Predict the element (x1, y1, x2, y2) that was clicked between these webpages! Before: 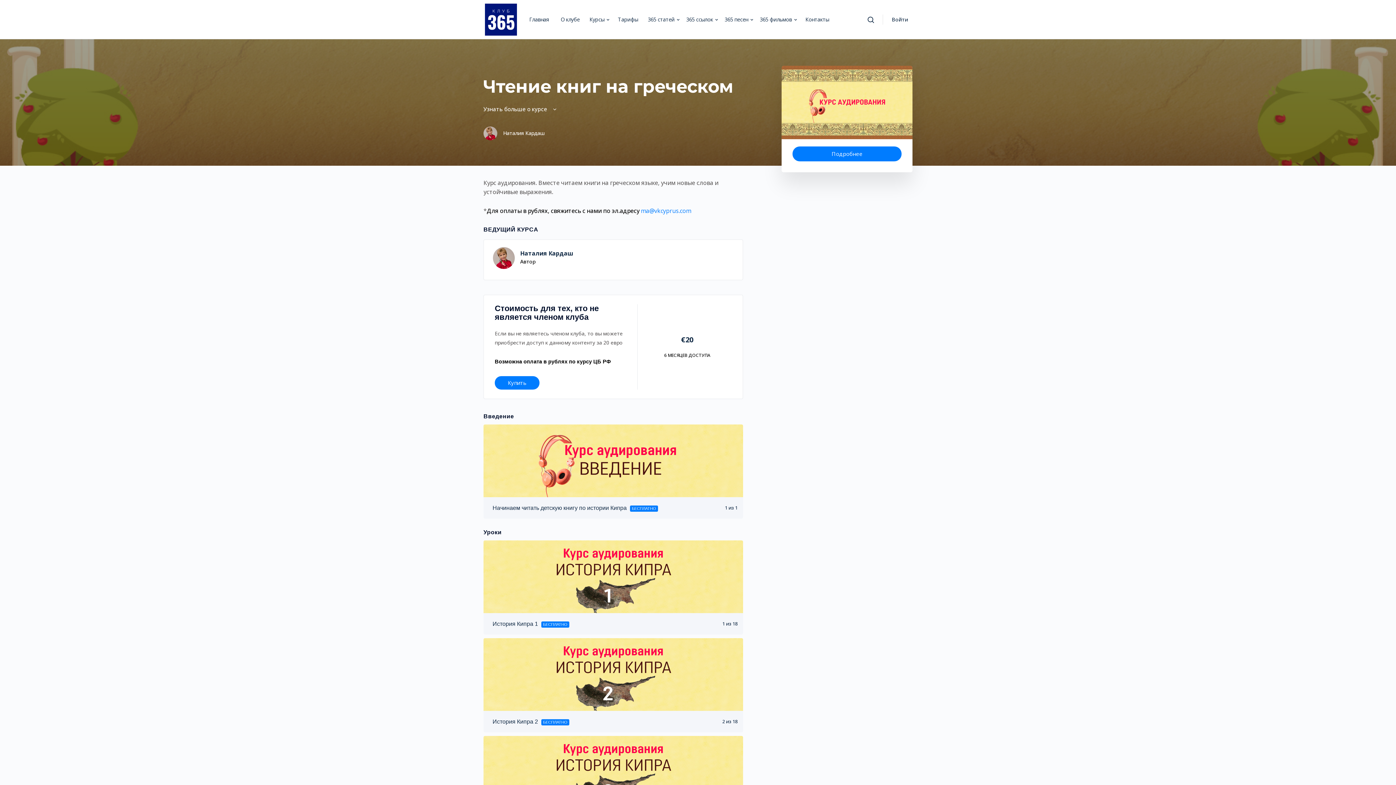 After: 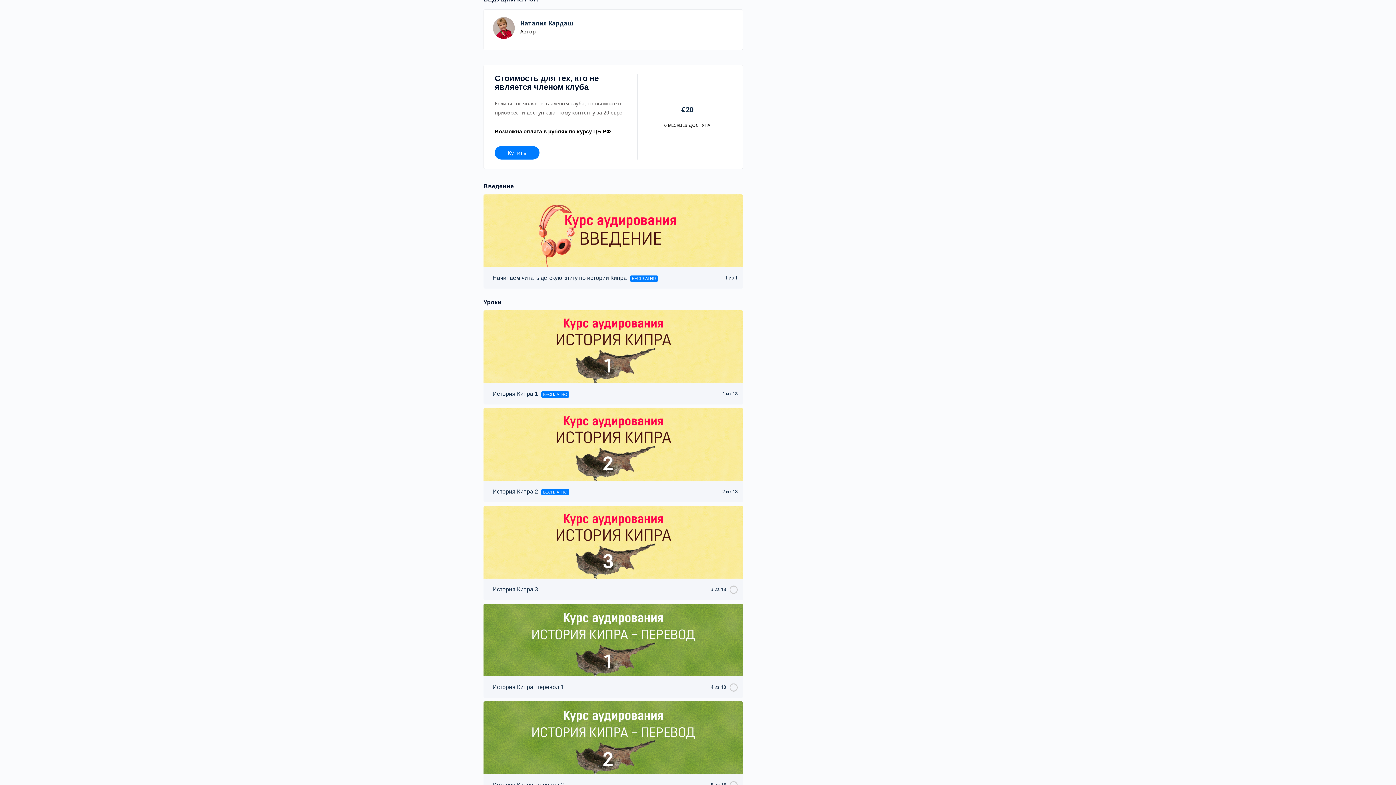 Action: label: Подробнее bbox: (792, 146, 901, 161)